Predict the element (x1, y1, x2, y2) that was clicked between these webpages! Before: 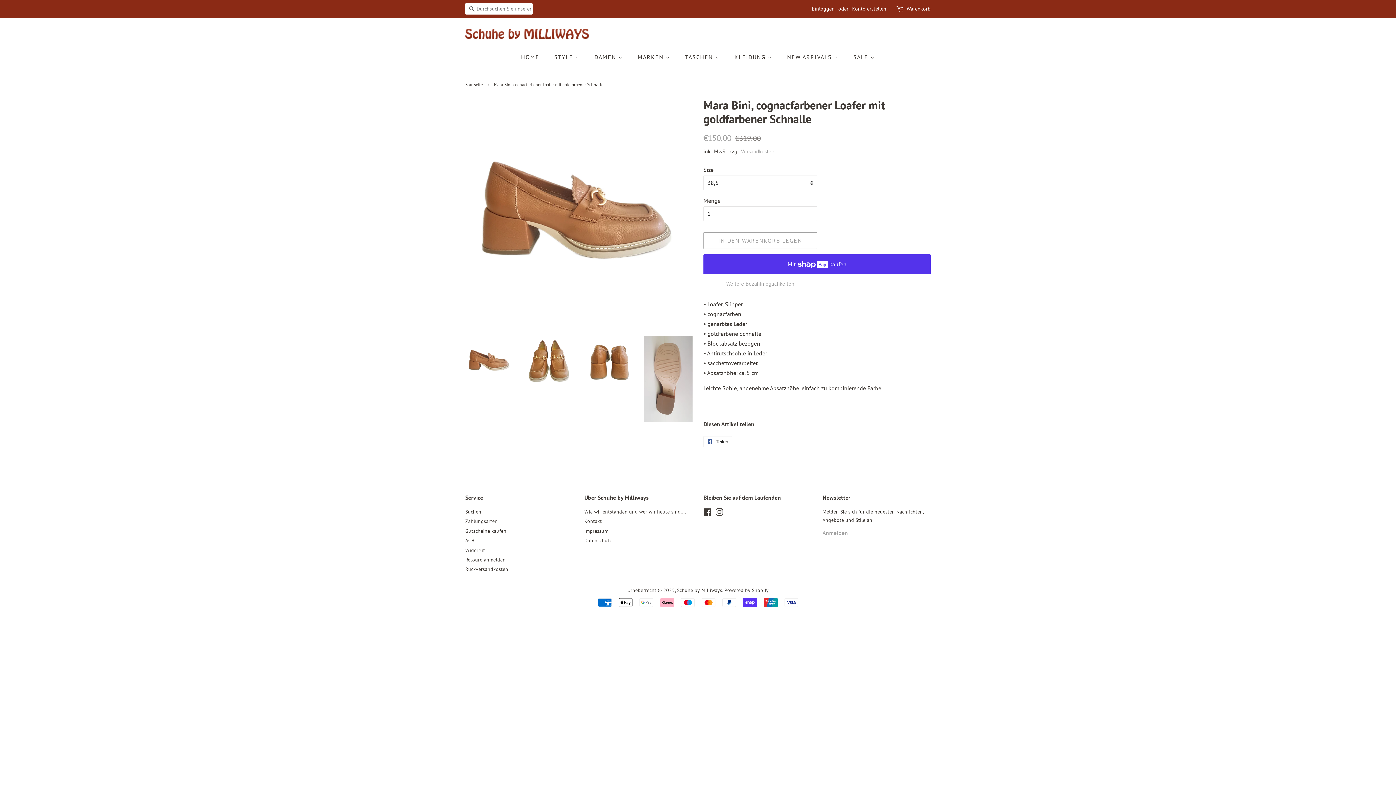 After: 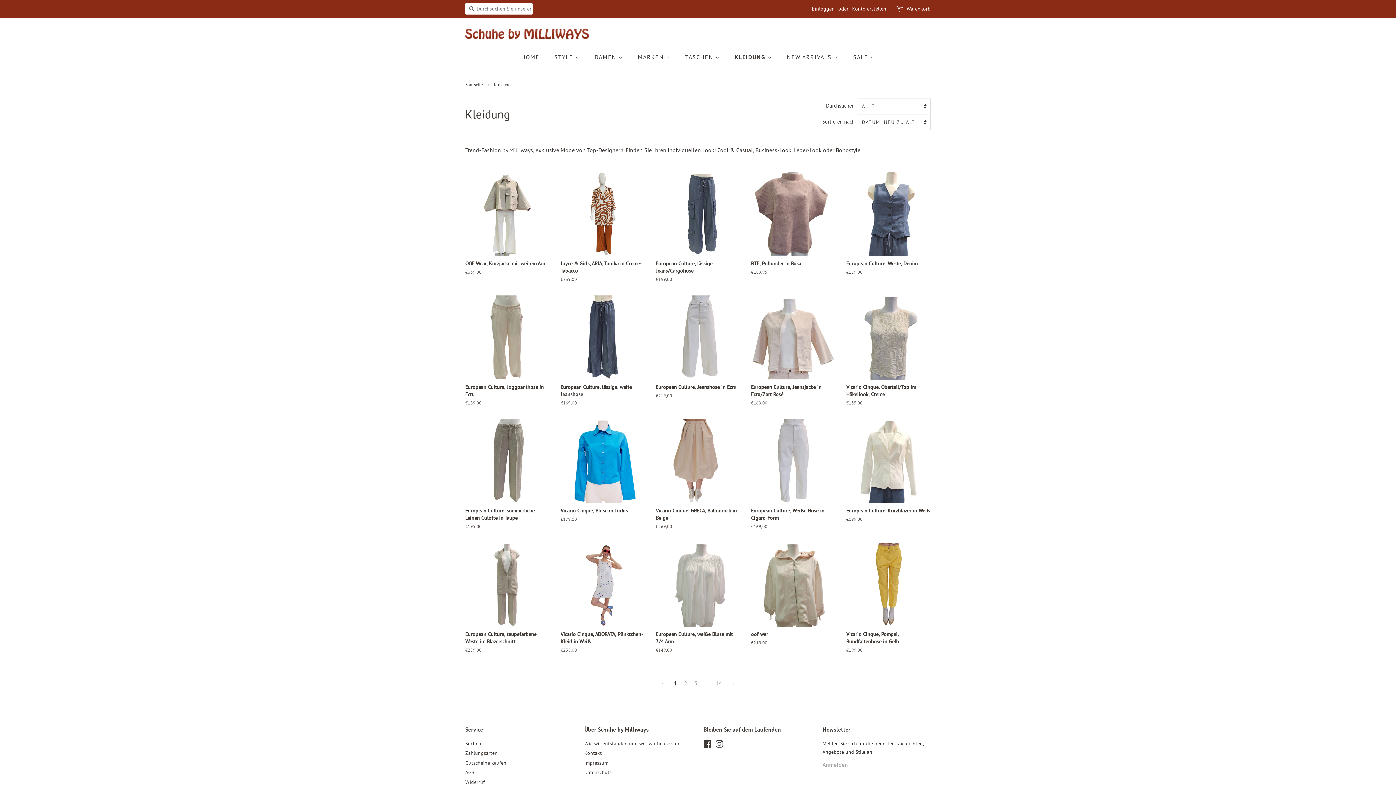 Action: label: KLEIDUNG  bbox: (729, 49, 779, 64)